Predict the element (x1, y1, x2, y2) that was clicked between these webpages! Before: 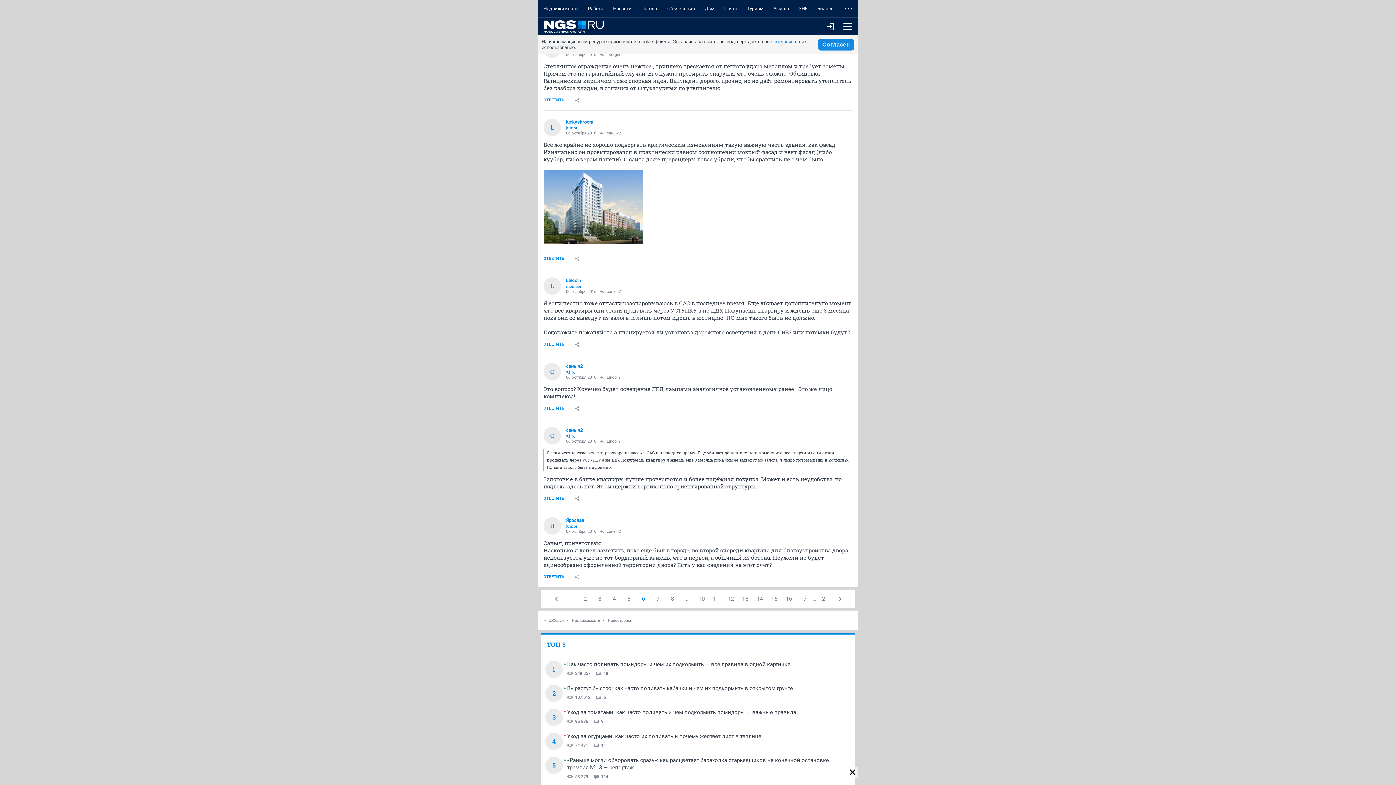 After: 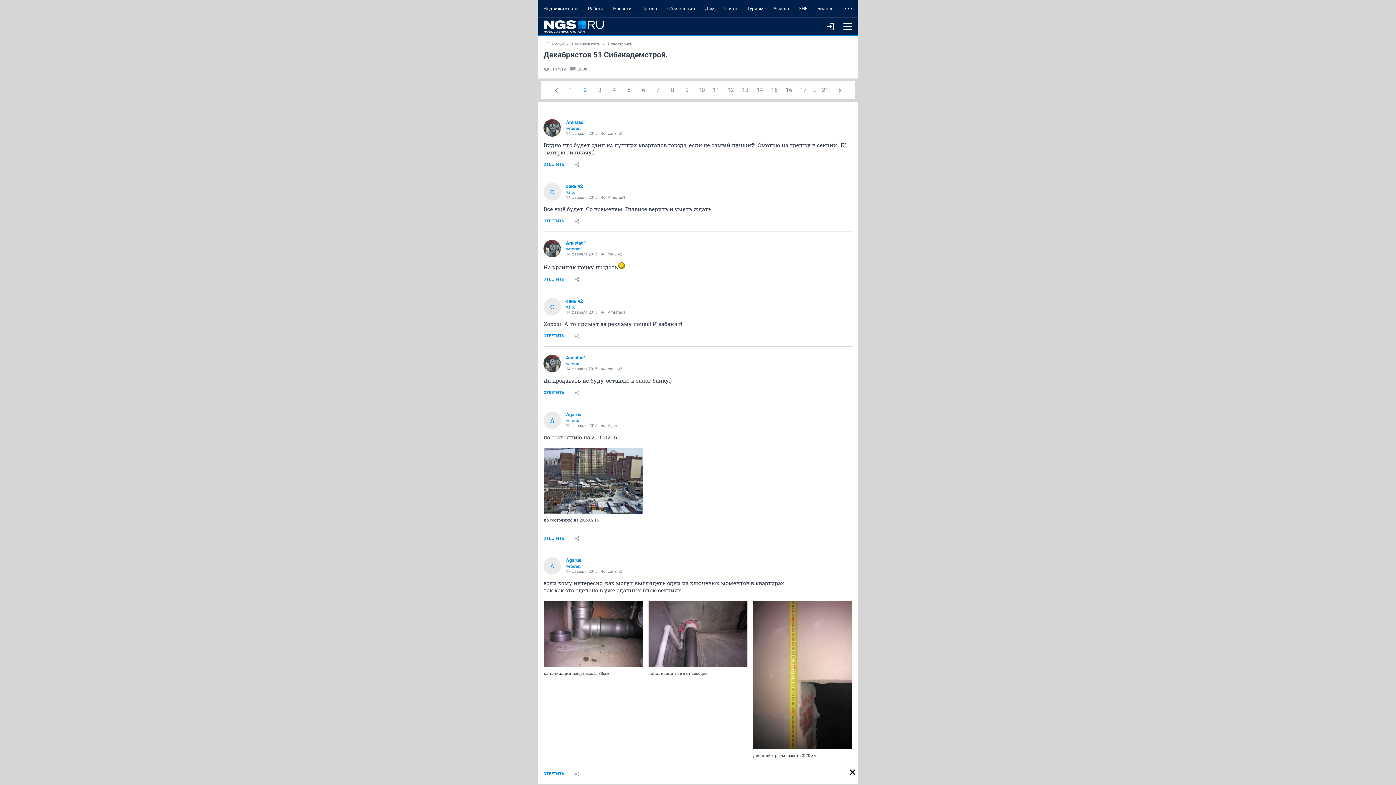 Action: label: 2 bbox: (578, 590, 592, 607)